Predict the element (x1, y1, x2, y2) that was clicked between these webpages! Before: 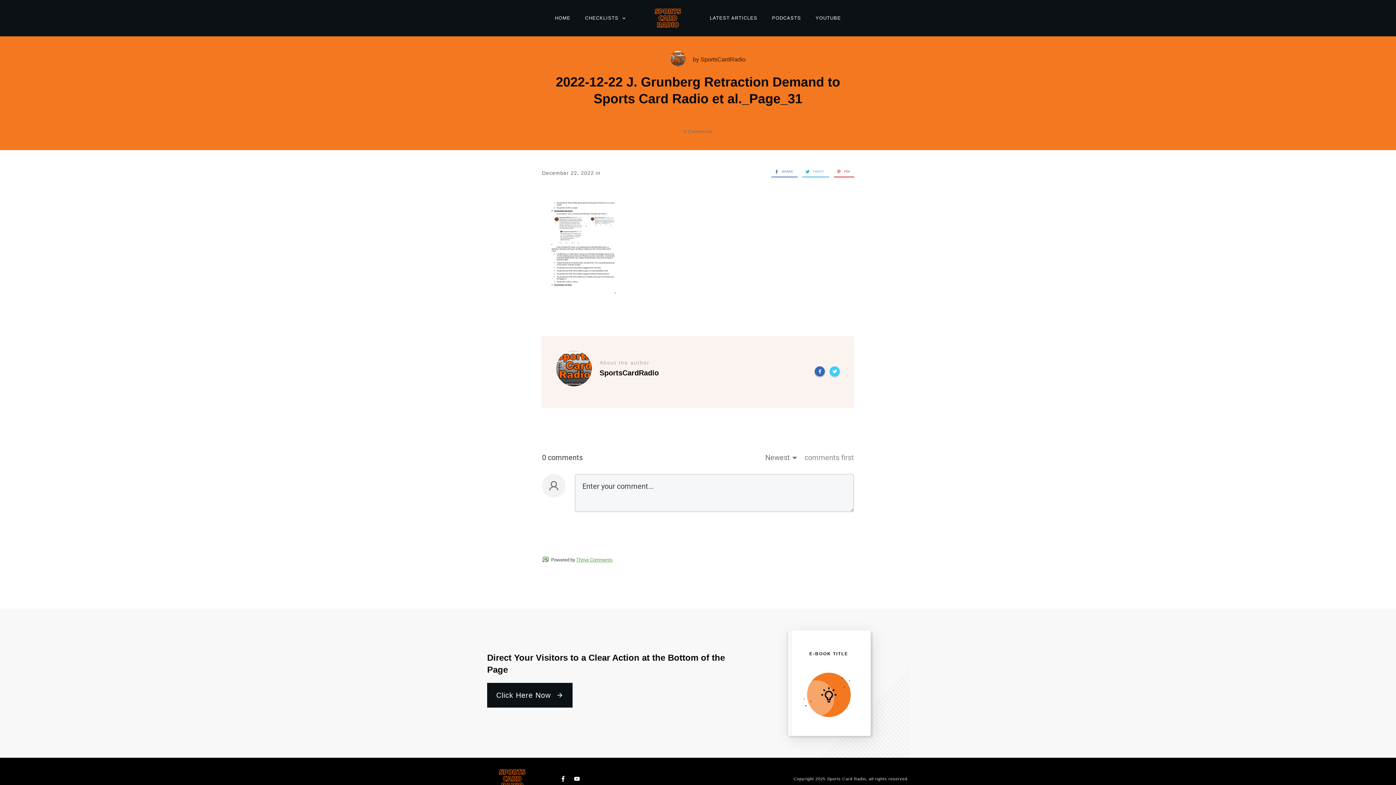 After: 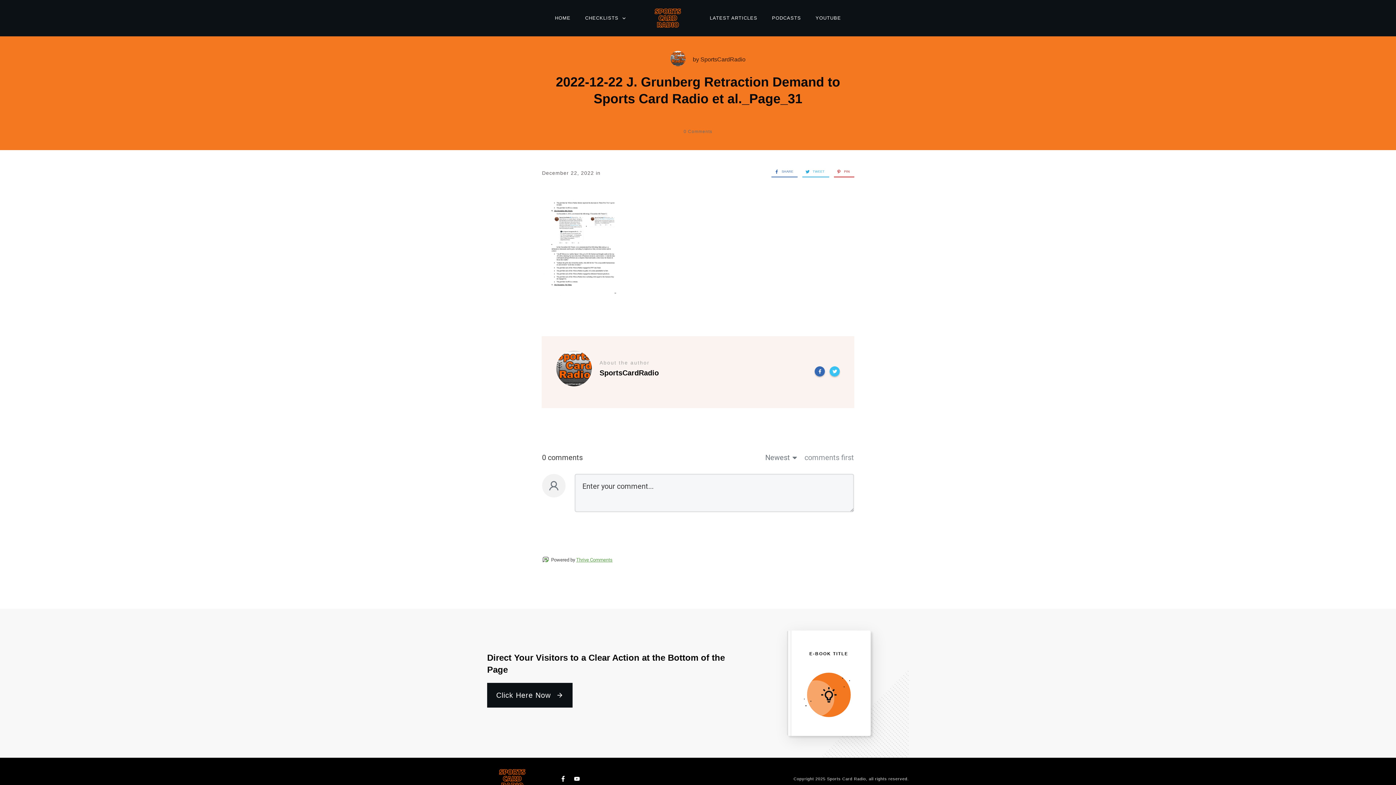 Action: bbox: (830, 366, 839, 376)